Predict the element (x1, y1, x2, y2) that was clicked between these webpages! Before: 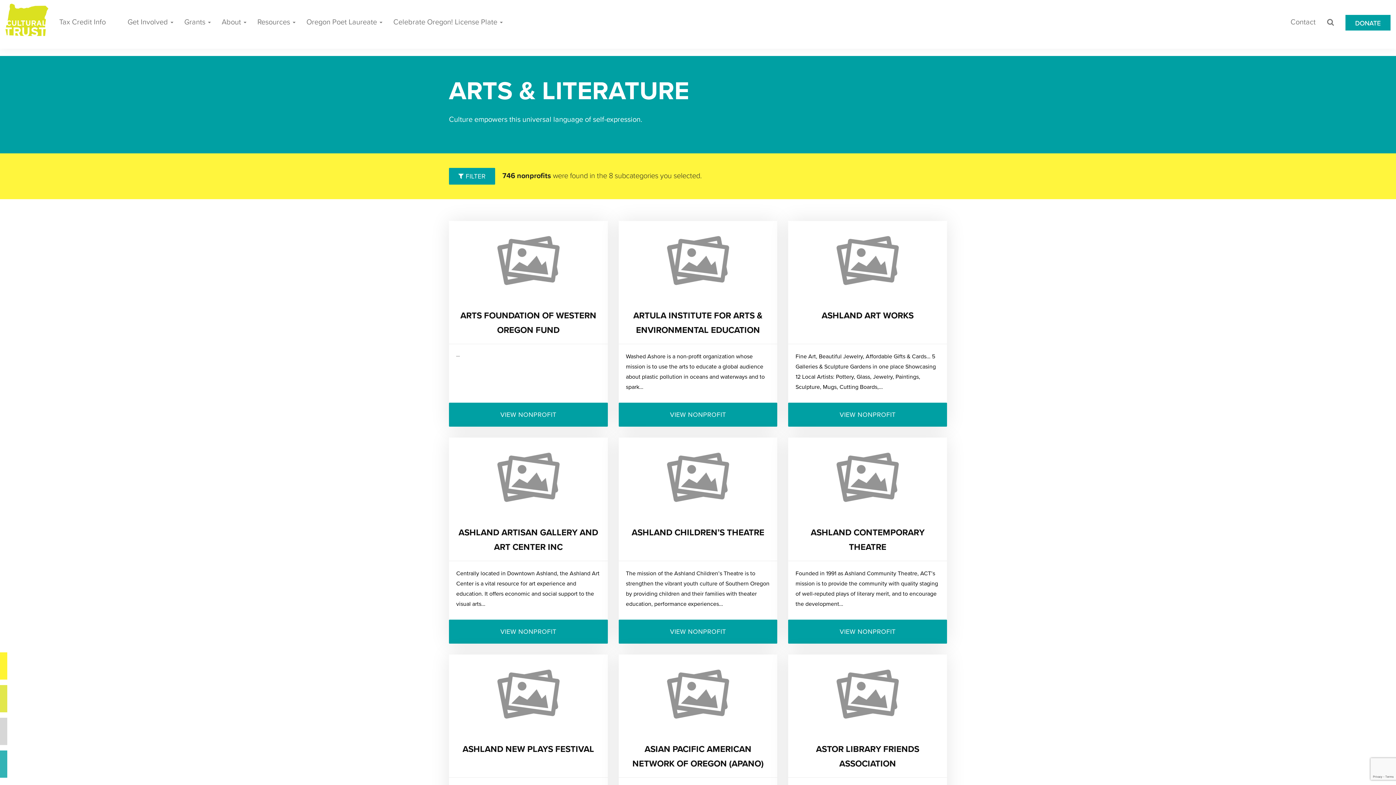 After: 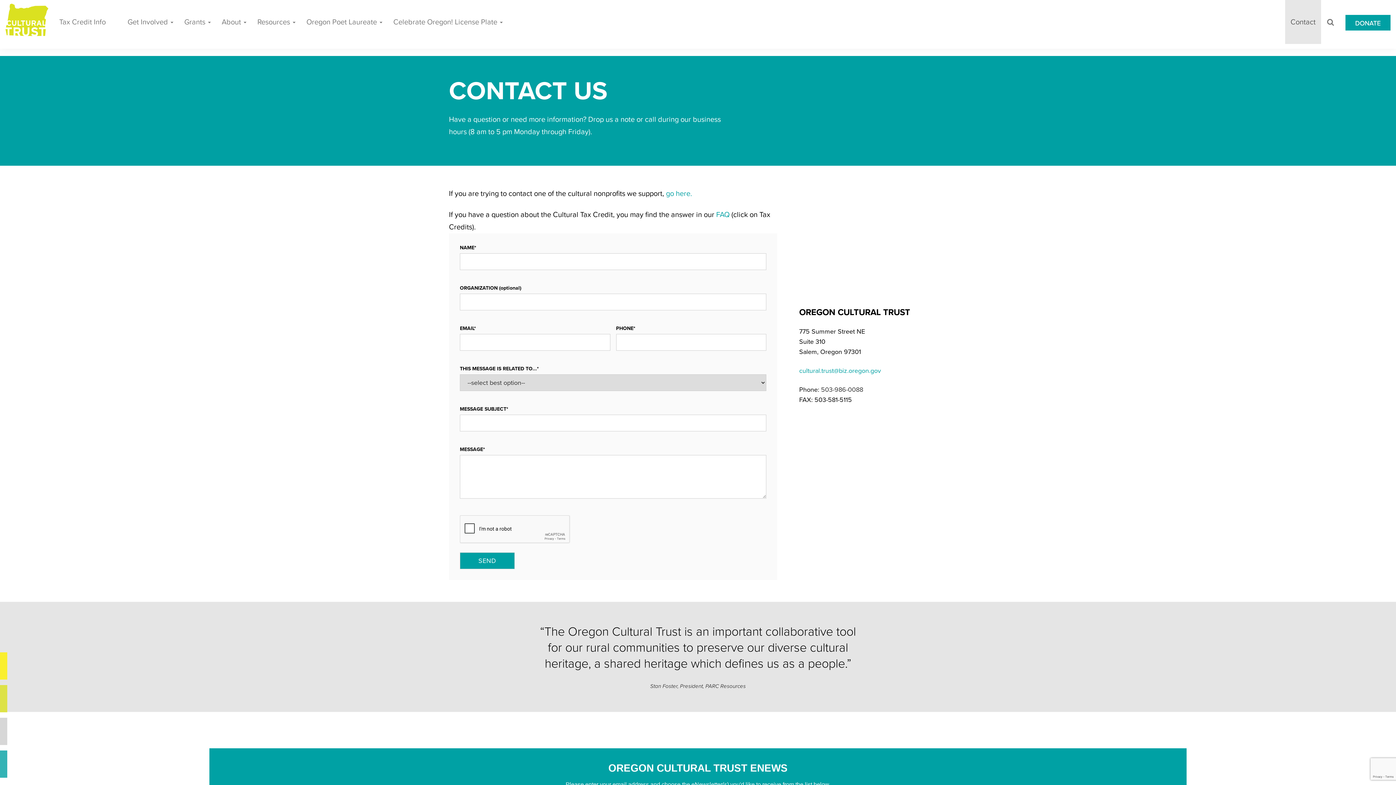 Action: bbox: (1285, 0, 1321, 44) label: Contact